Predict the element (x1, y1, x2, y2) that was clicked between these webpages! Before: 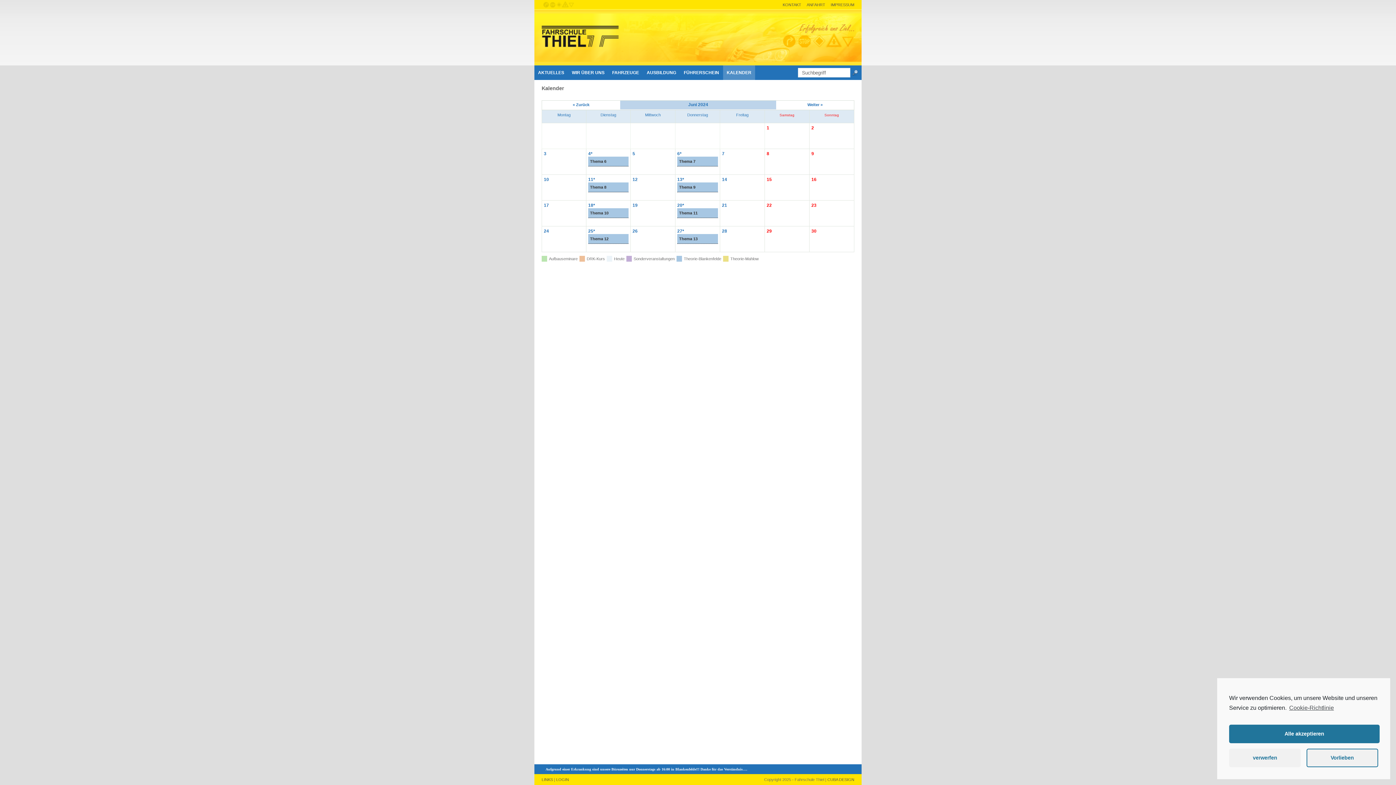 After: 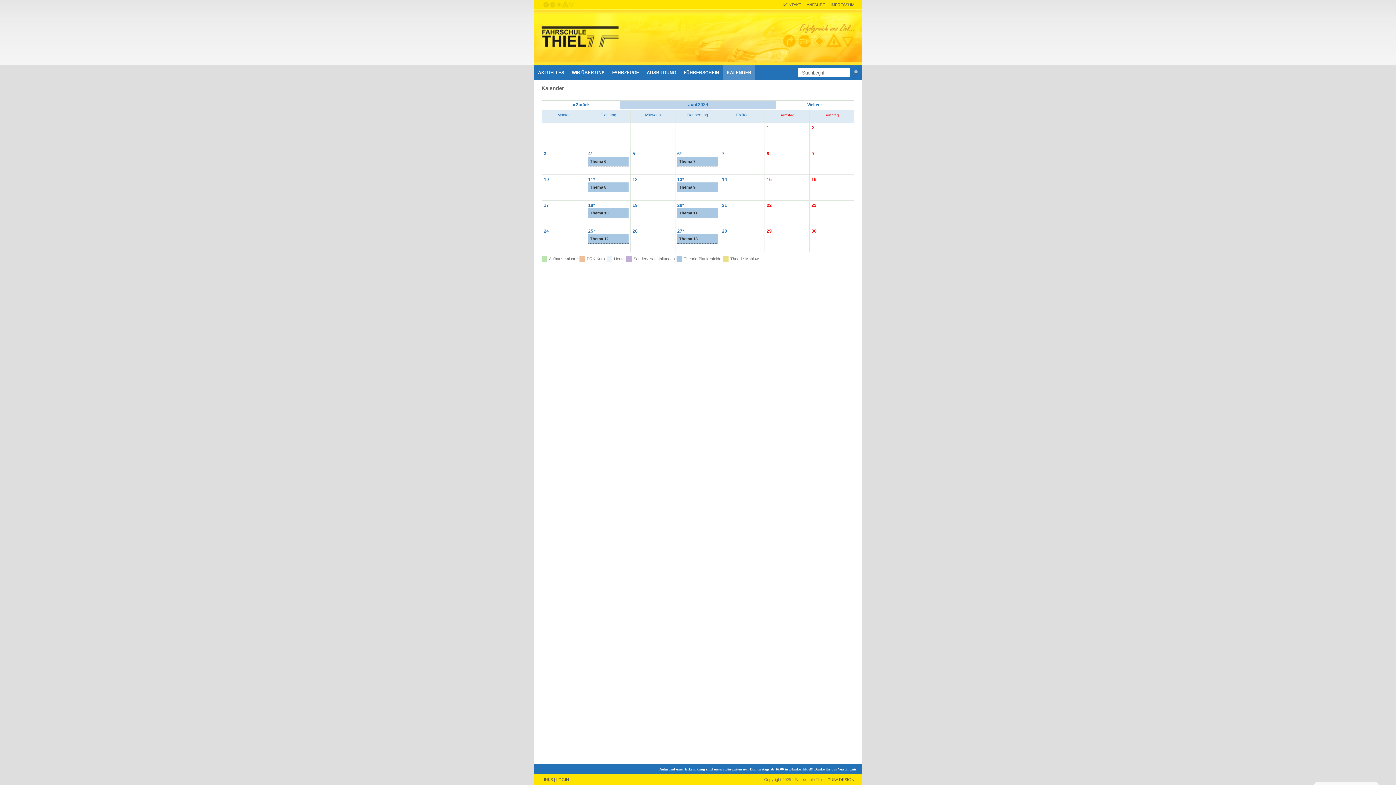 Action: label: Alle akzeptieren bbox: (1229, 725, 1380, 743)